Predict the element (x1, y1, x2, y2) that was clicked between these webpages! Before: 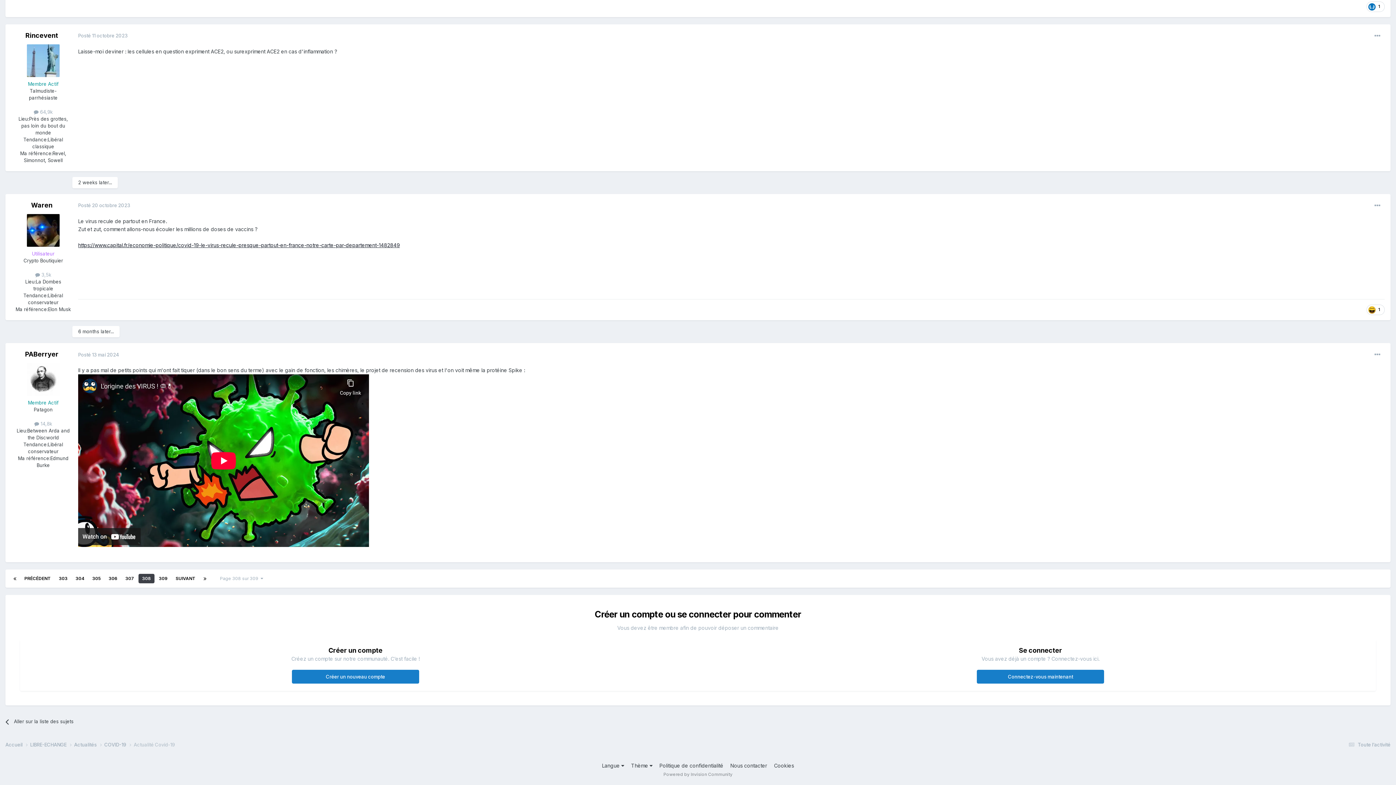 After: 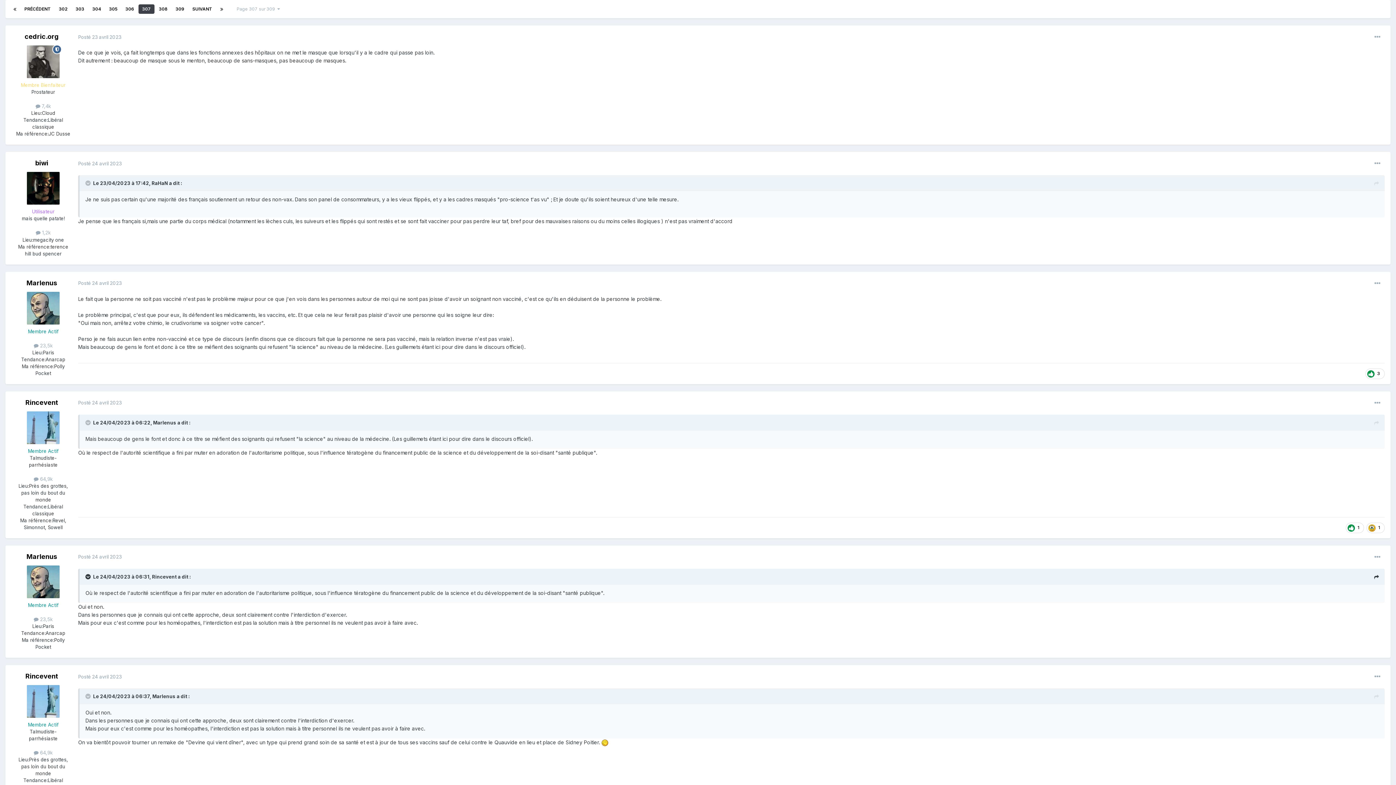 Action: bbox: (121, 574, 137, 583) label: 307